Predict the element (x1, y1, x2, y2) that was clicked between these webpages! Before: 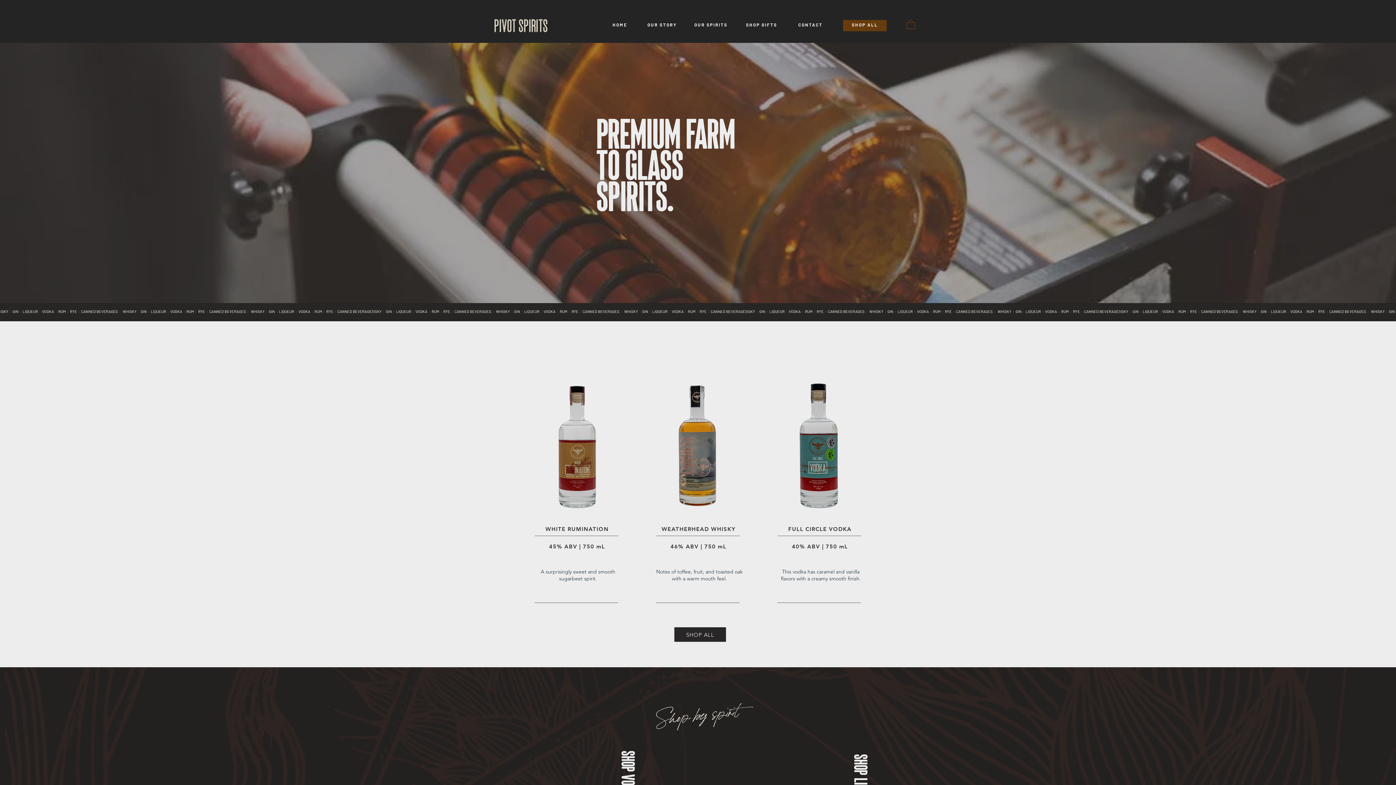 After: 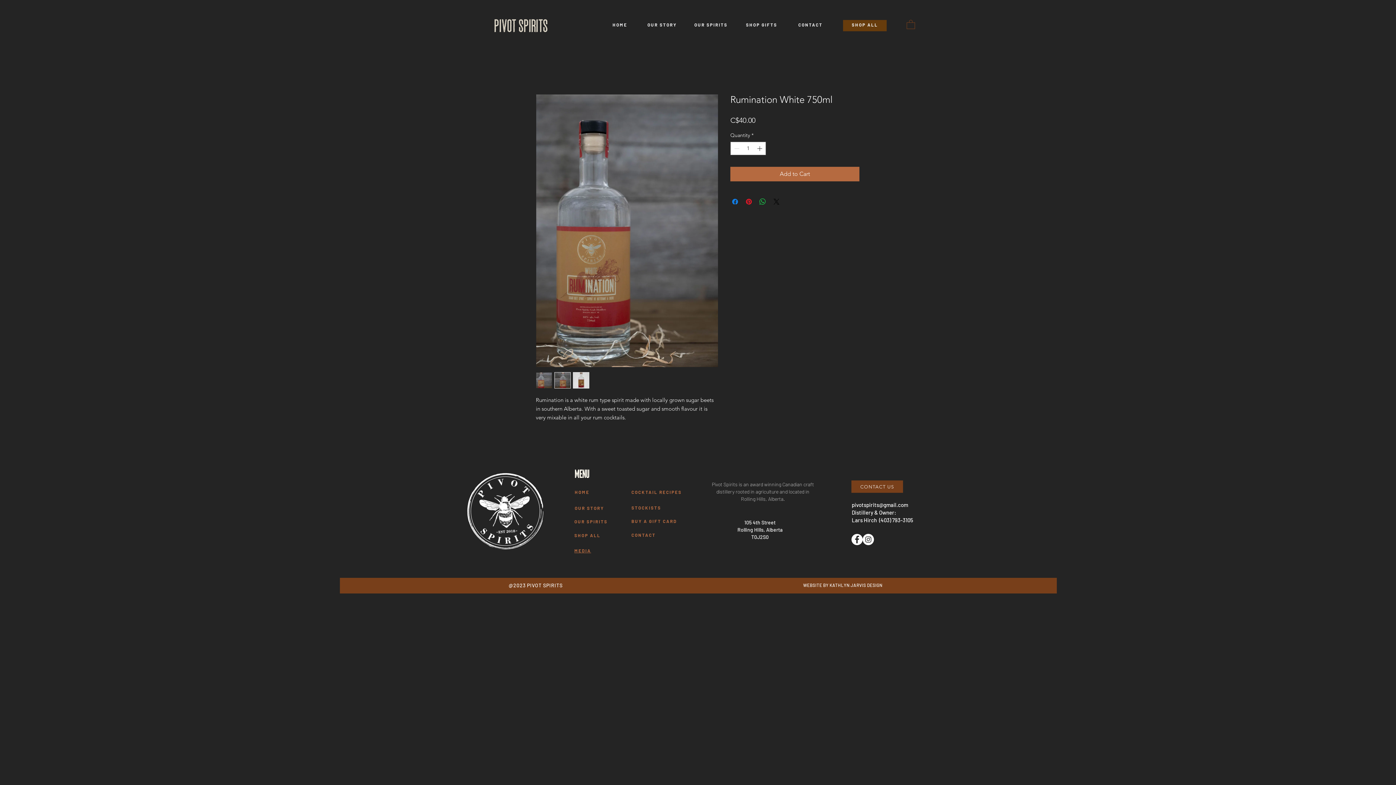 Action: bbox: (520, 369, 642, 521)